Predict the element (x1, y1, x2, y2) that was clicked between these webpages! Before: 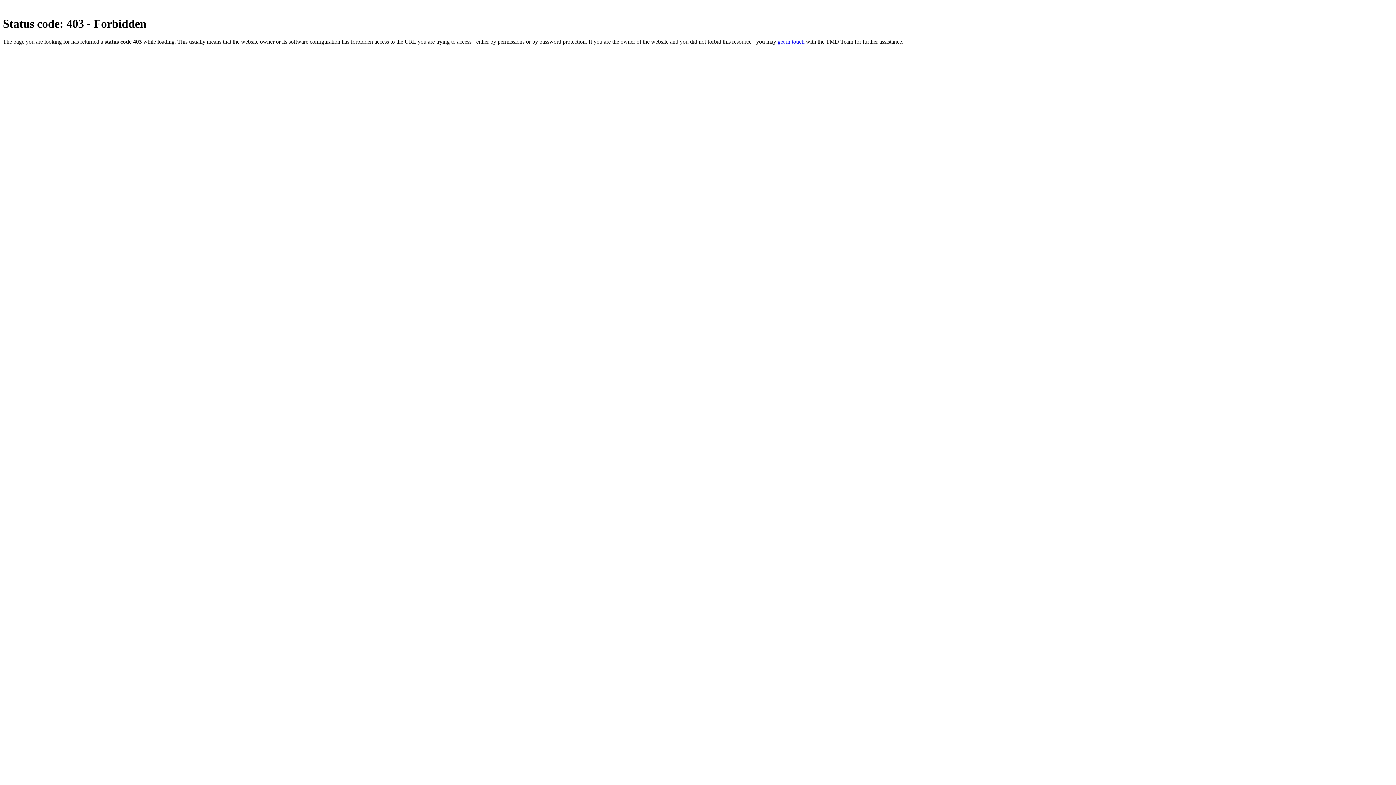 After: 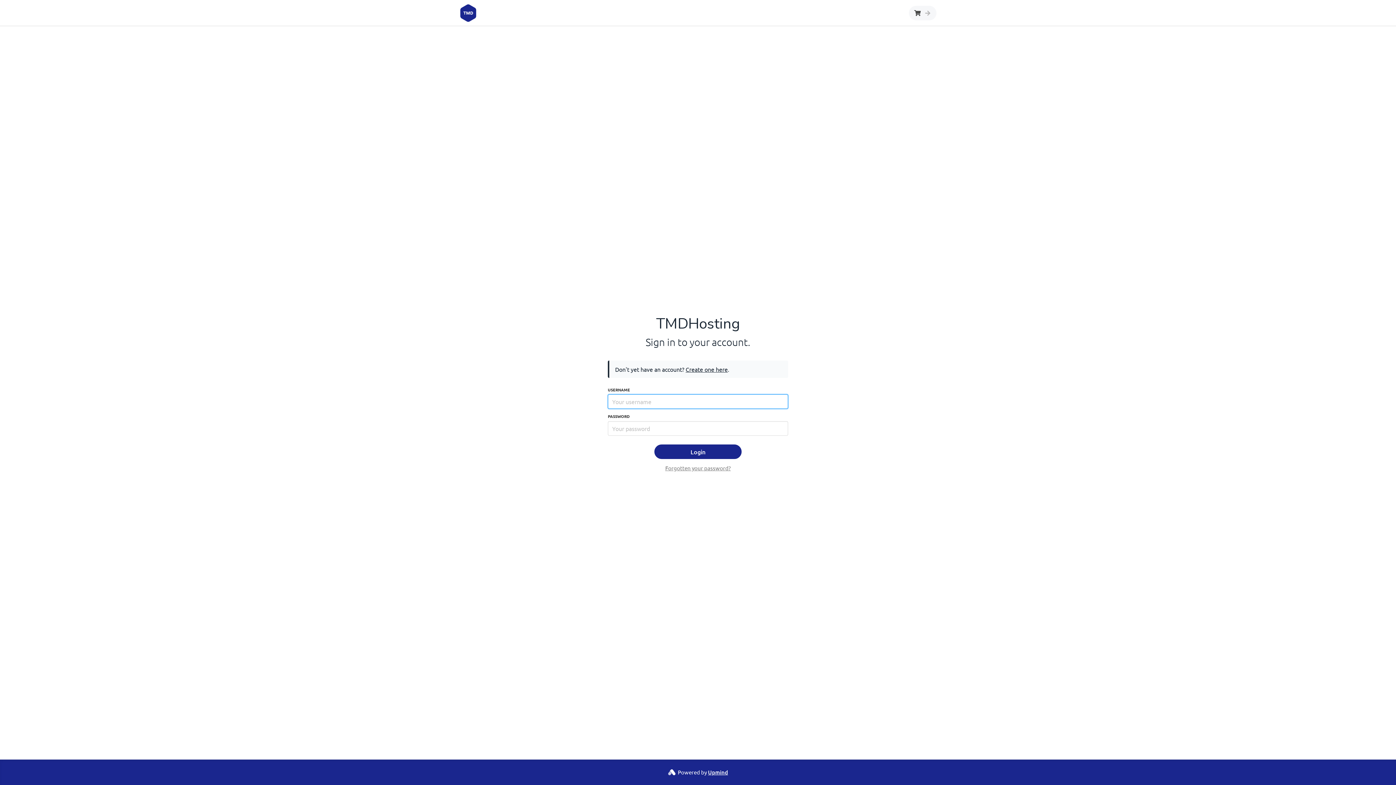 Action: bbox: (777, 38, 804, 44) label: get in touch